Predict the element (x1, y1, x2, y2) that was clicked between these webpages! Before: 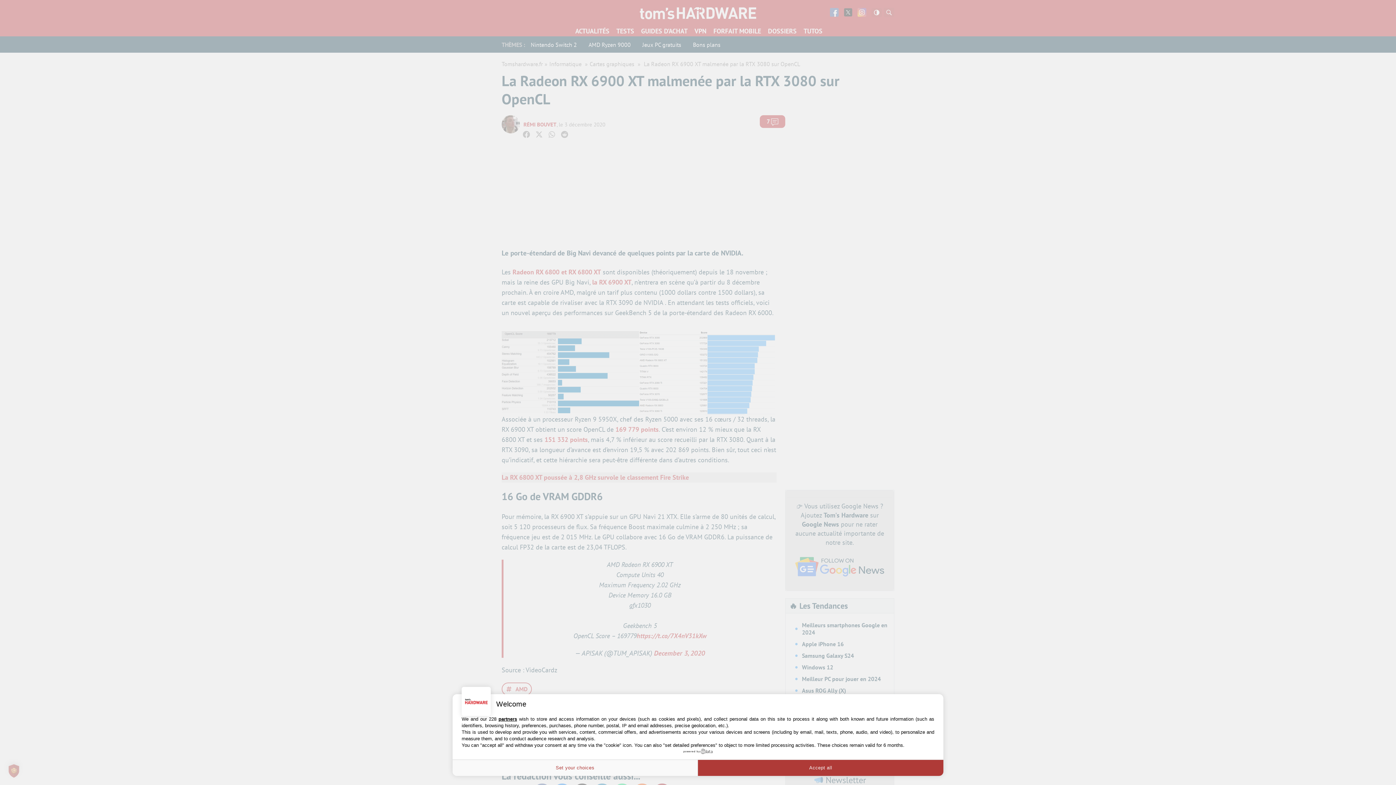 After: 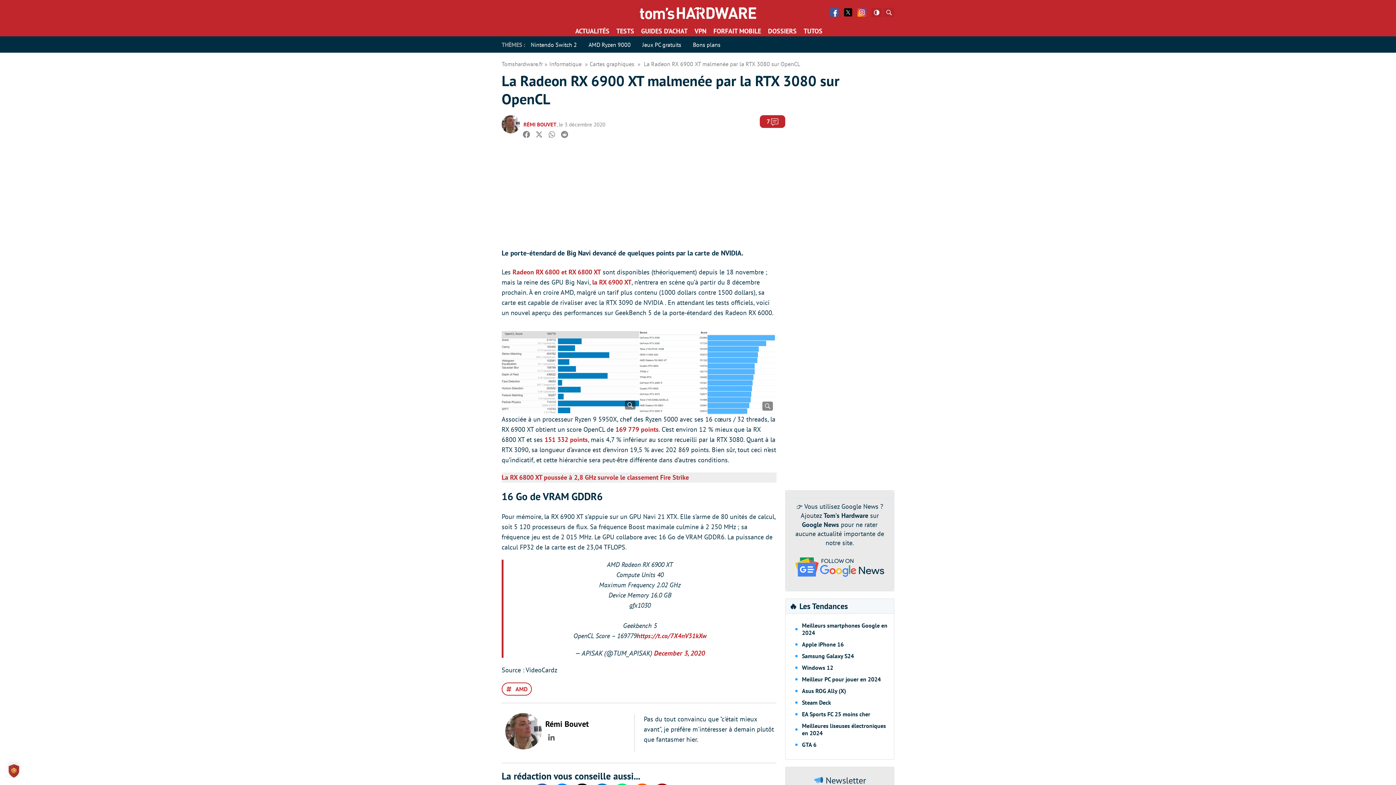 Action: bbox: (698, 760, 943, 776) label: Accept all